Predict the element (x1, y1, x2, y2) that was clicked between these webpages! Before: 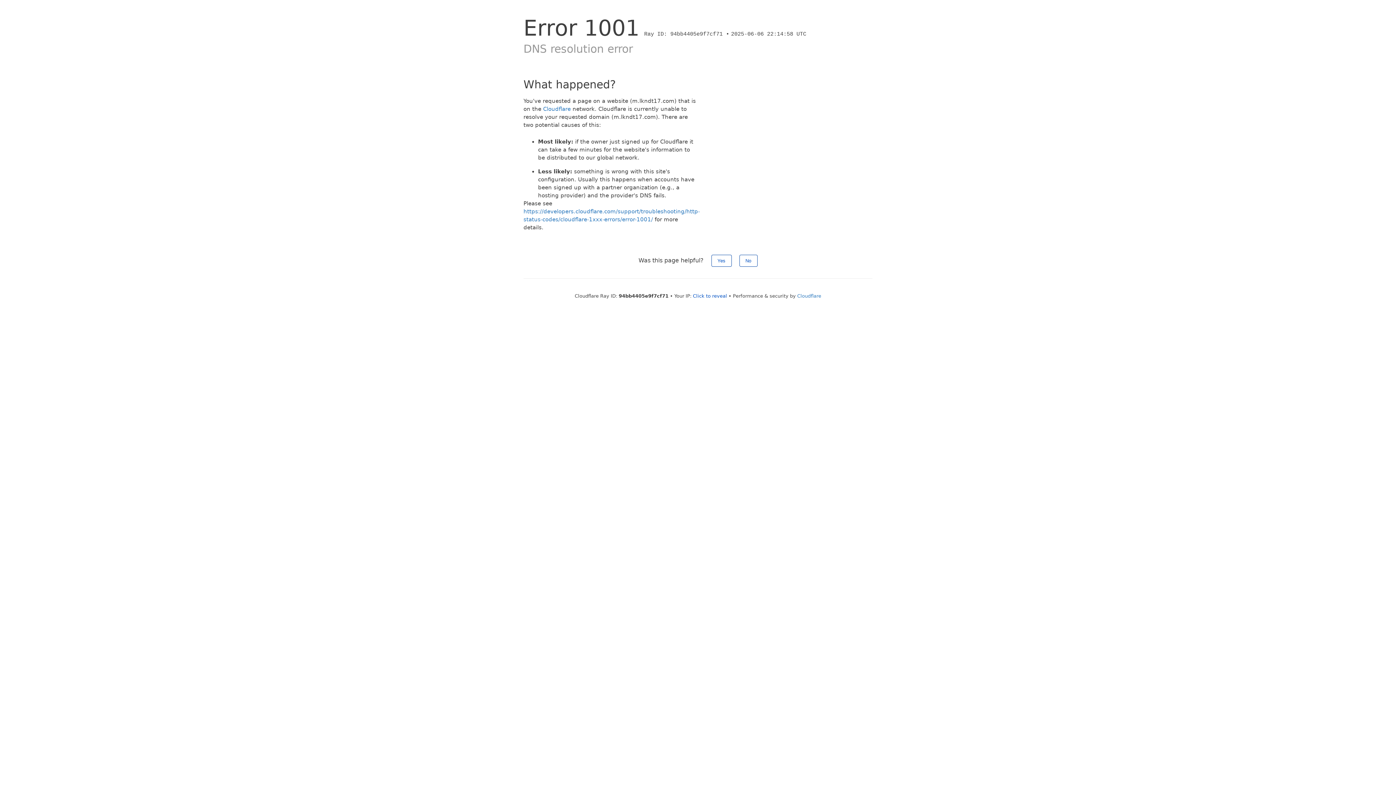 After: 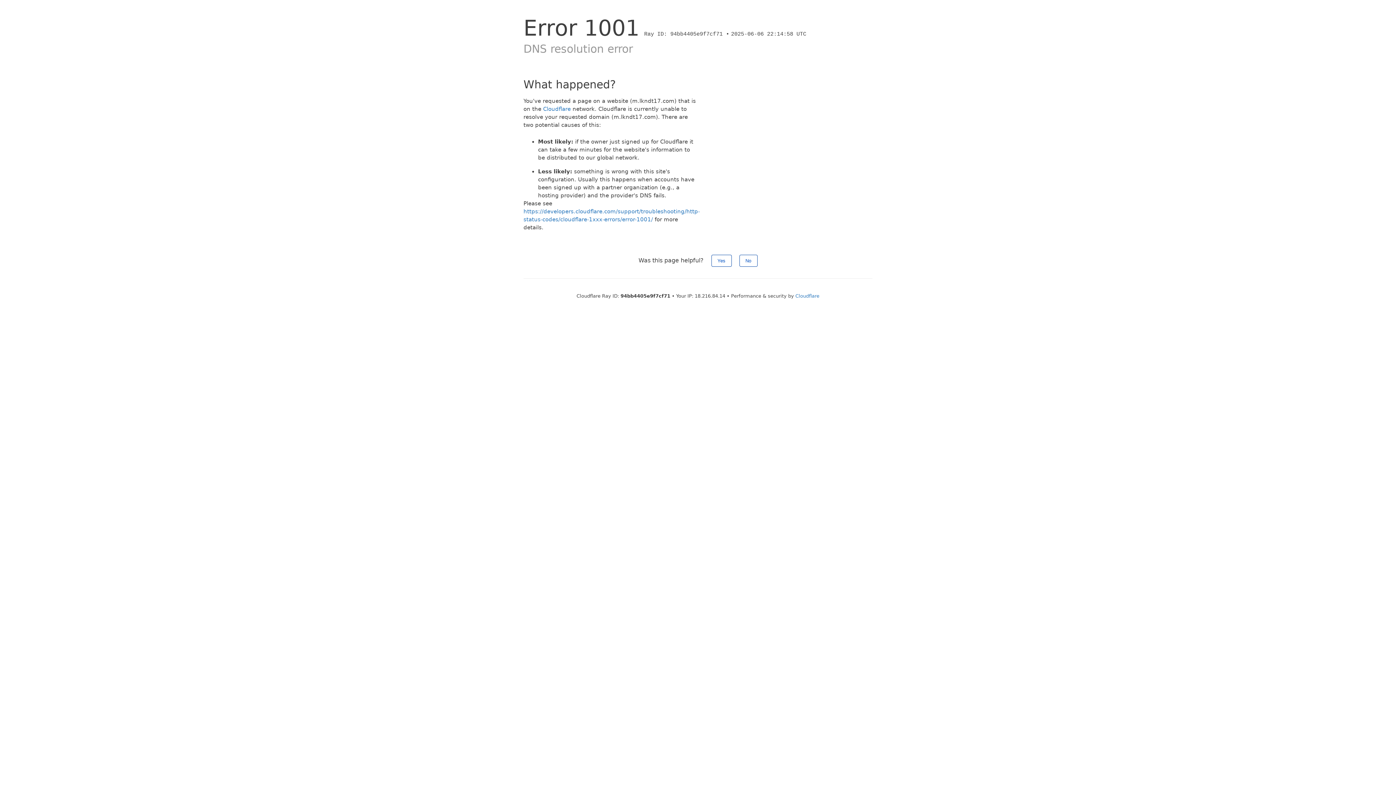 Action: label: Click to reveal bbox: (693, 293, 727, 298)